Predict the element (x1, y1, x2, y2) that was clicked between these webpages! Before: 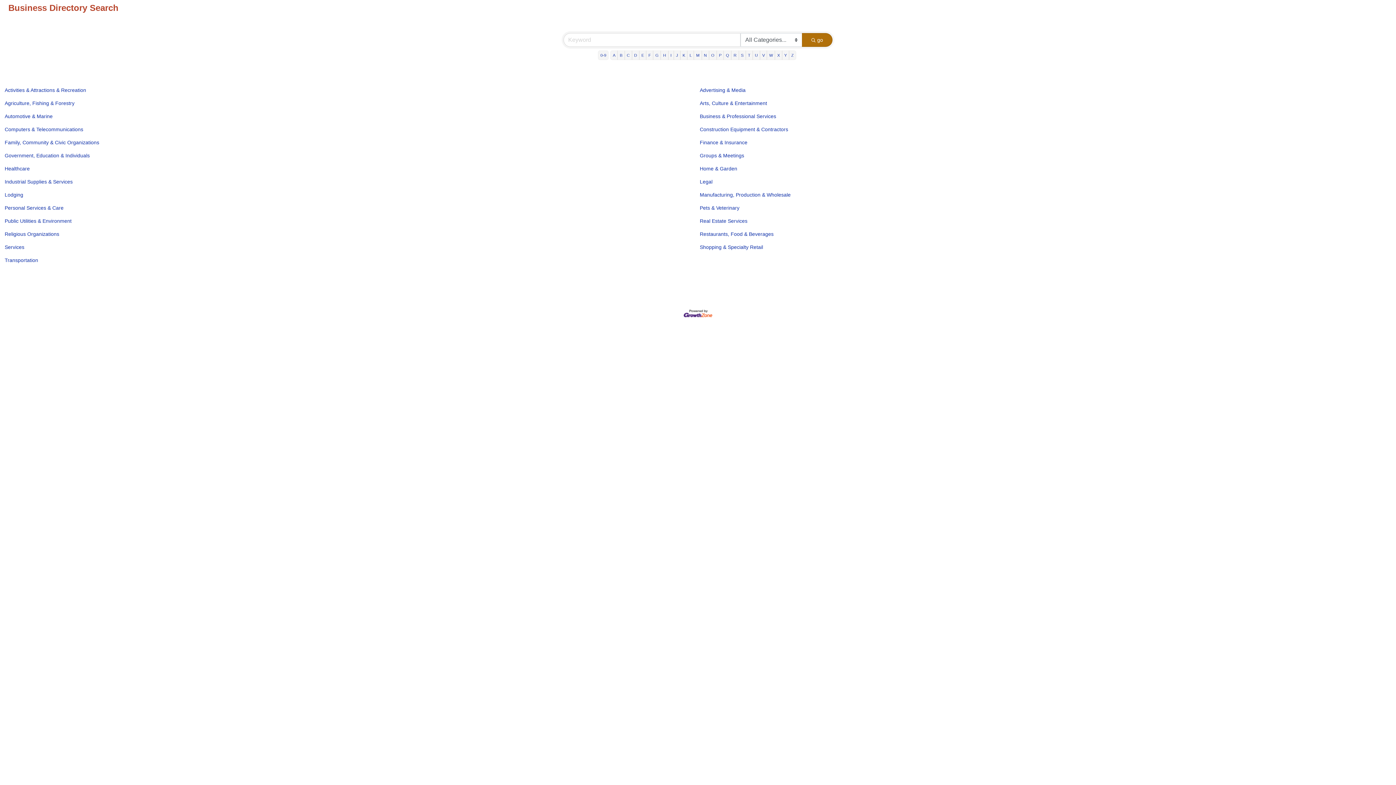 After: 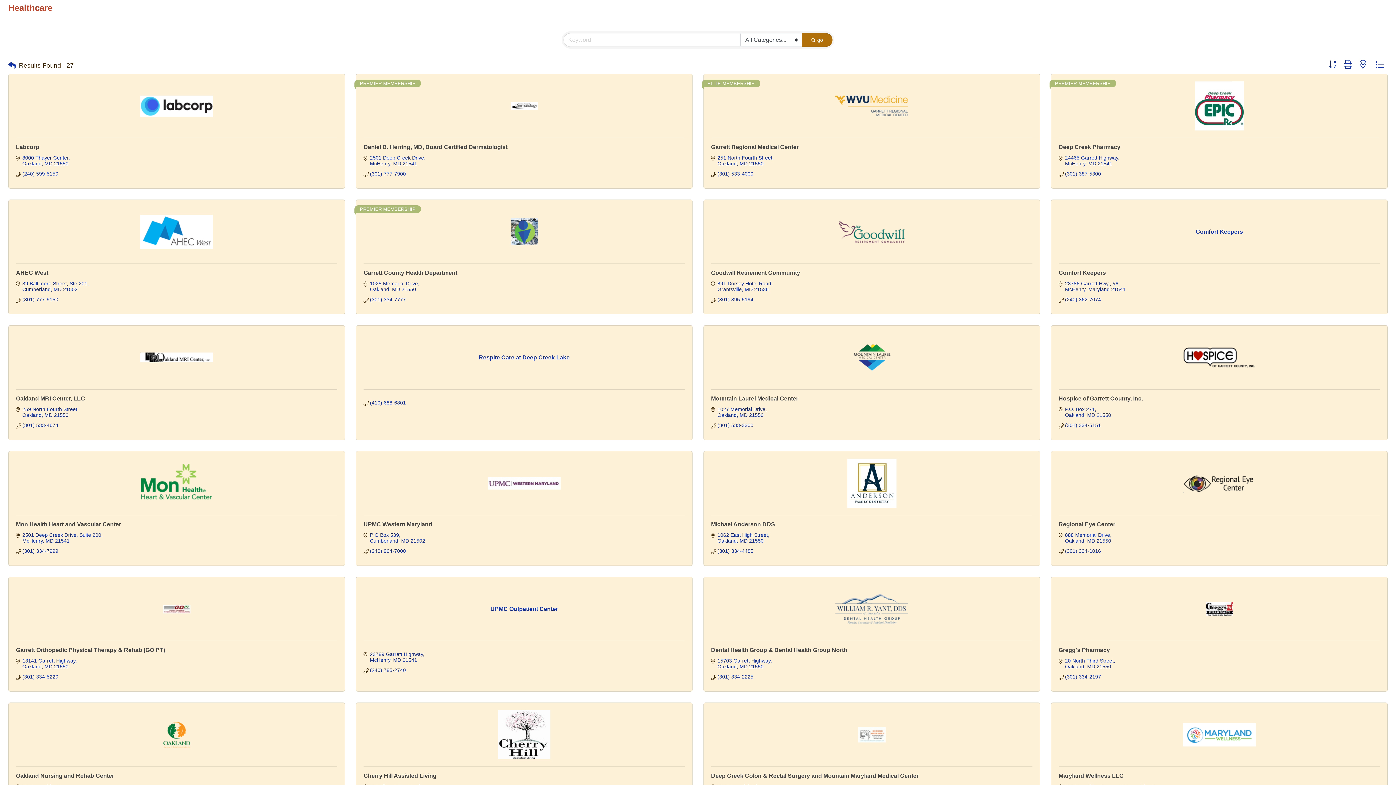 Action: bbox: (4, 165, 29, 171) label: Healthcare